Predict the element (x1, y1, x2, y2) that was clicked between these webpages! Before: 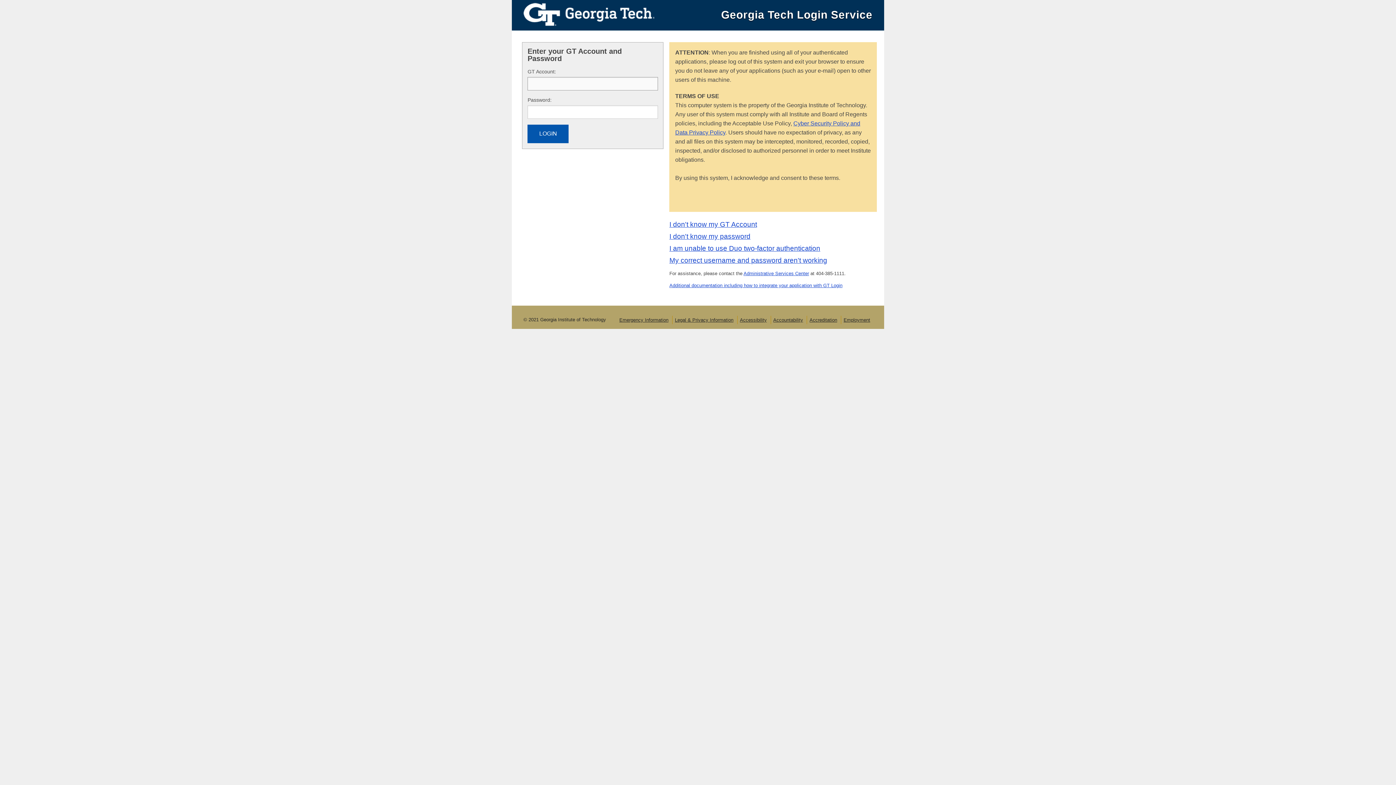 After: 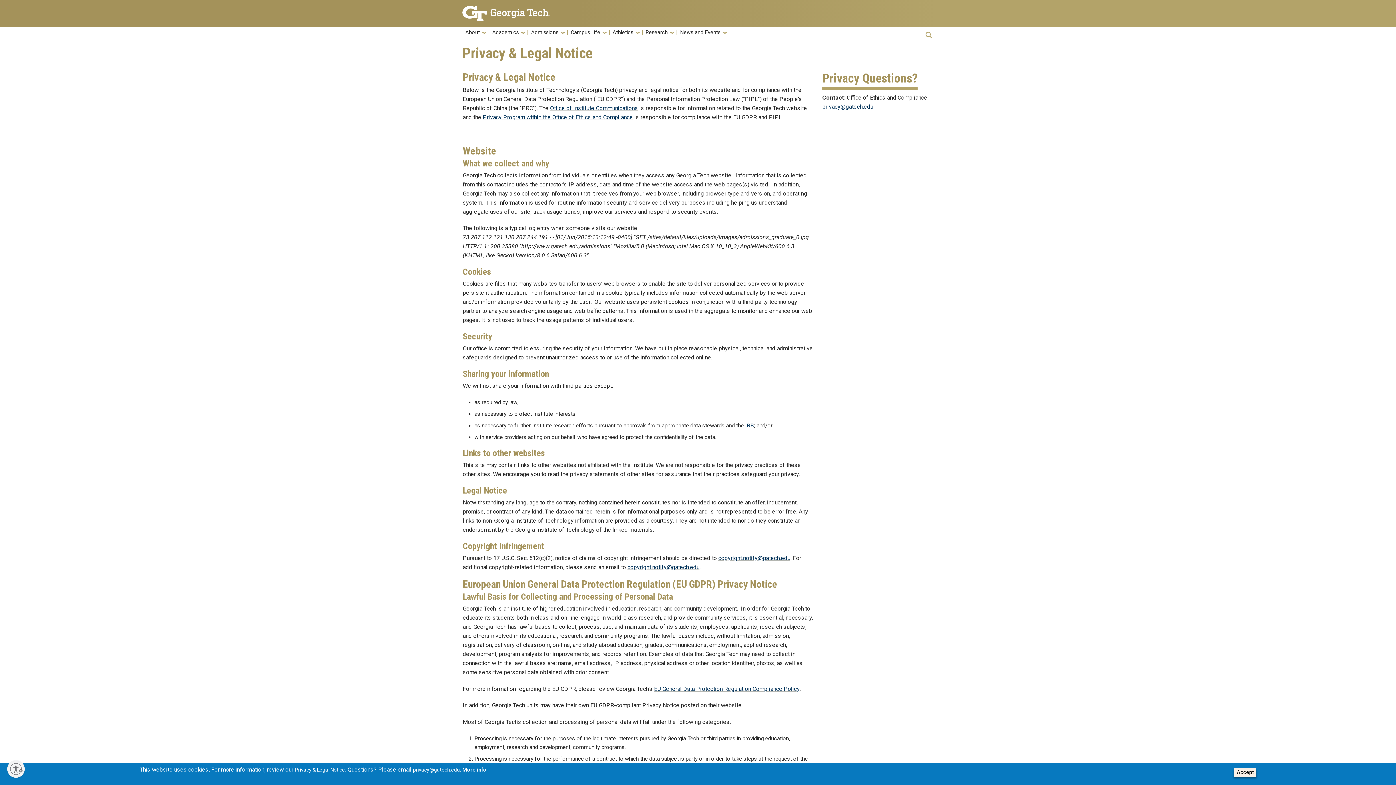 Action: bbox: (675, 317, 733, 322) label: Legal & Privacy Information